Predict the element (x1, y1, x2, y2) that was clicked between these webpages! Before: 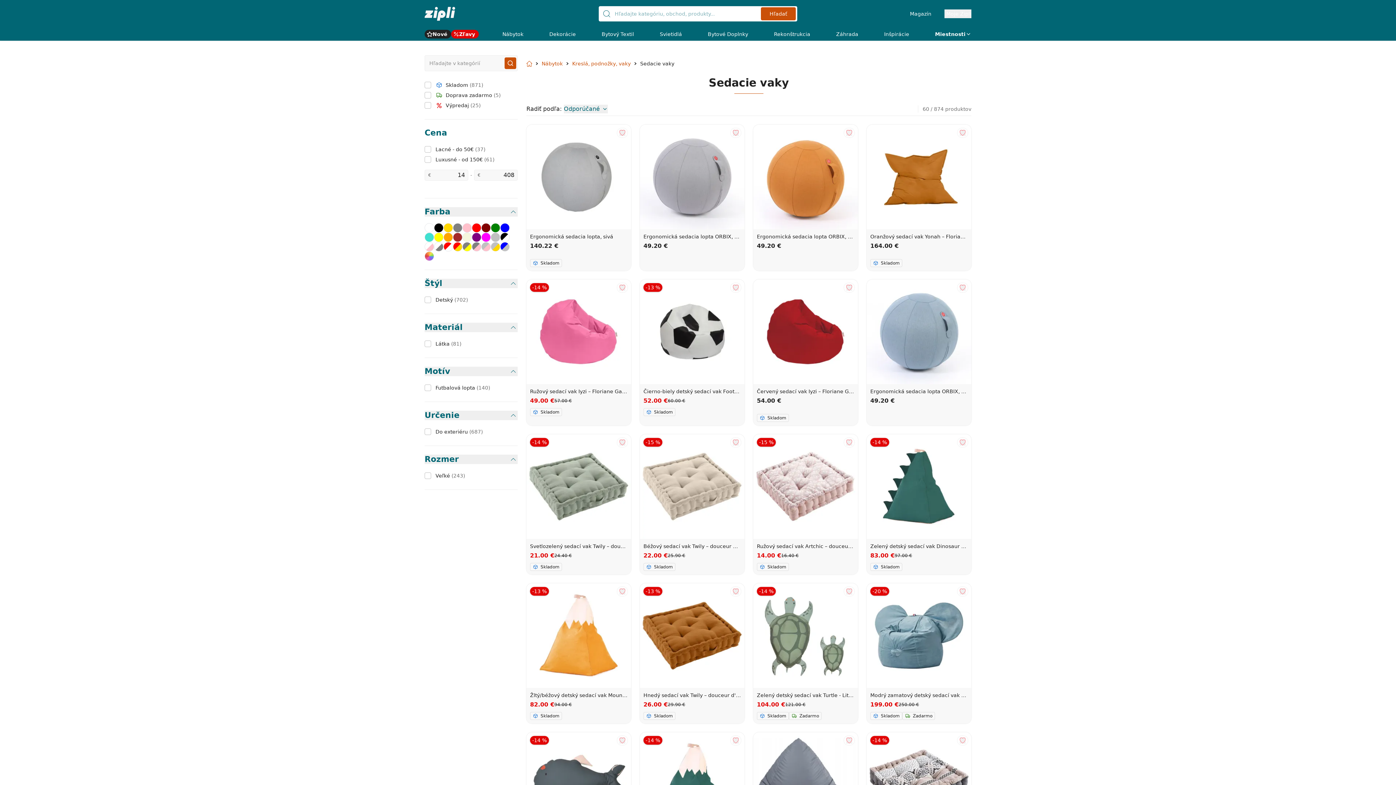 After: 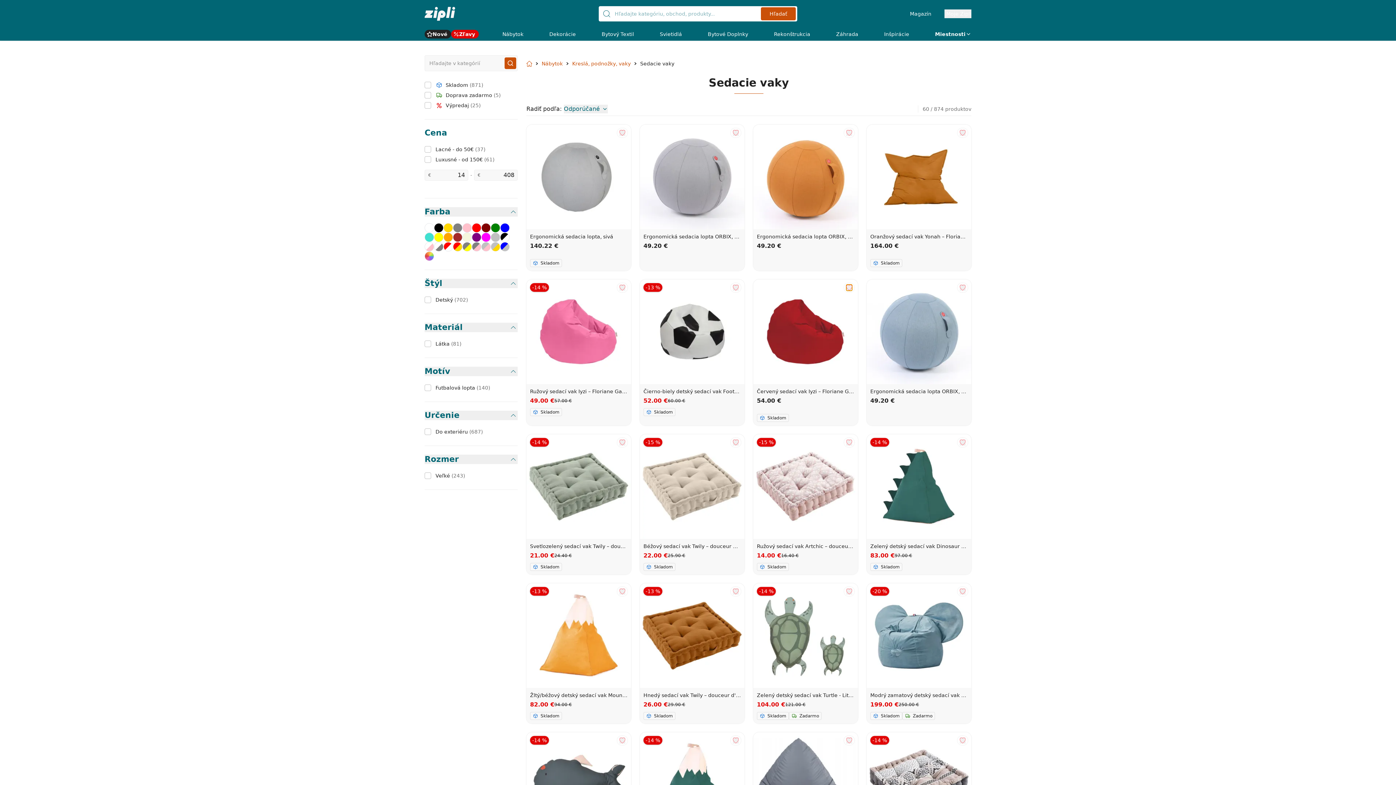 Action: bbox: (846, 284, 852, 290) label: Add to favorites